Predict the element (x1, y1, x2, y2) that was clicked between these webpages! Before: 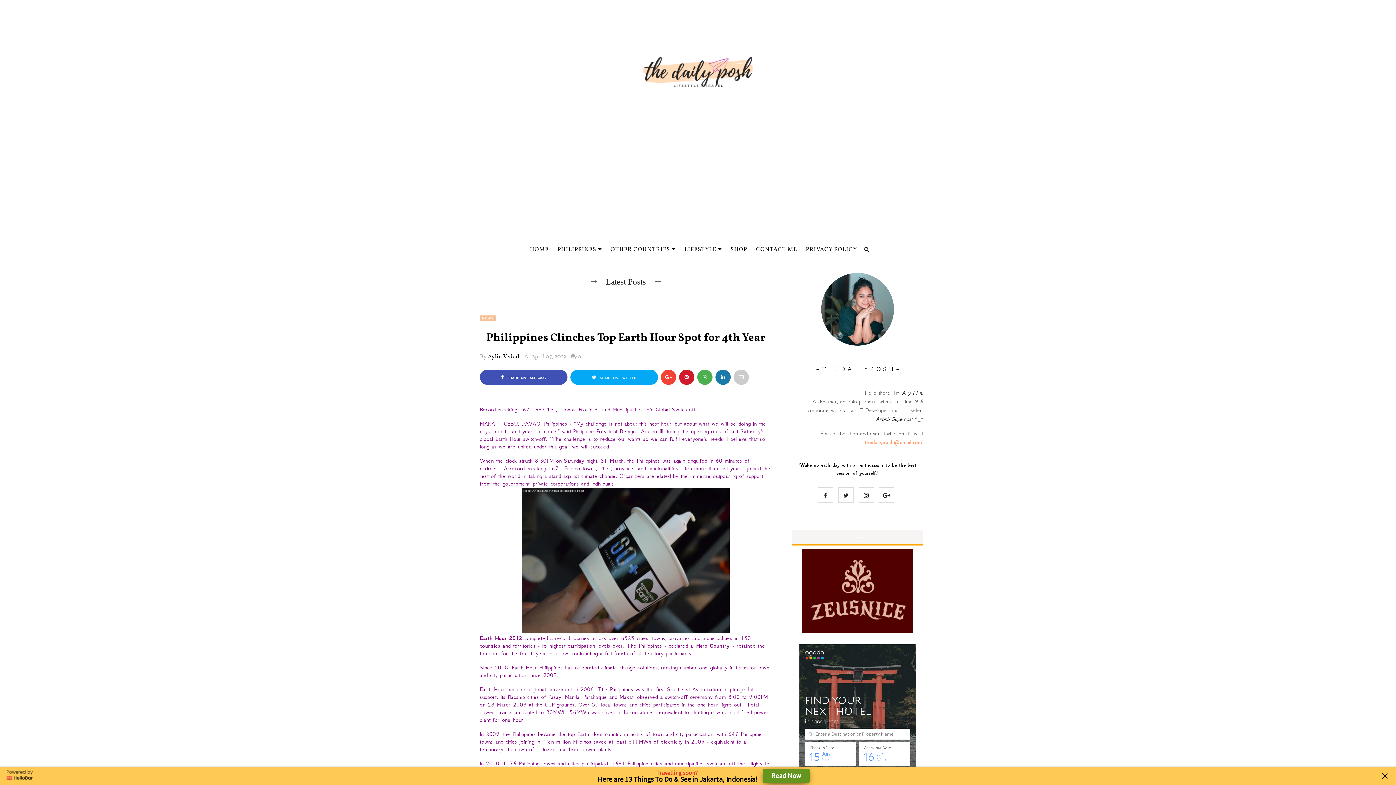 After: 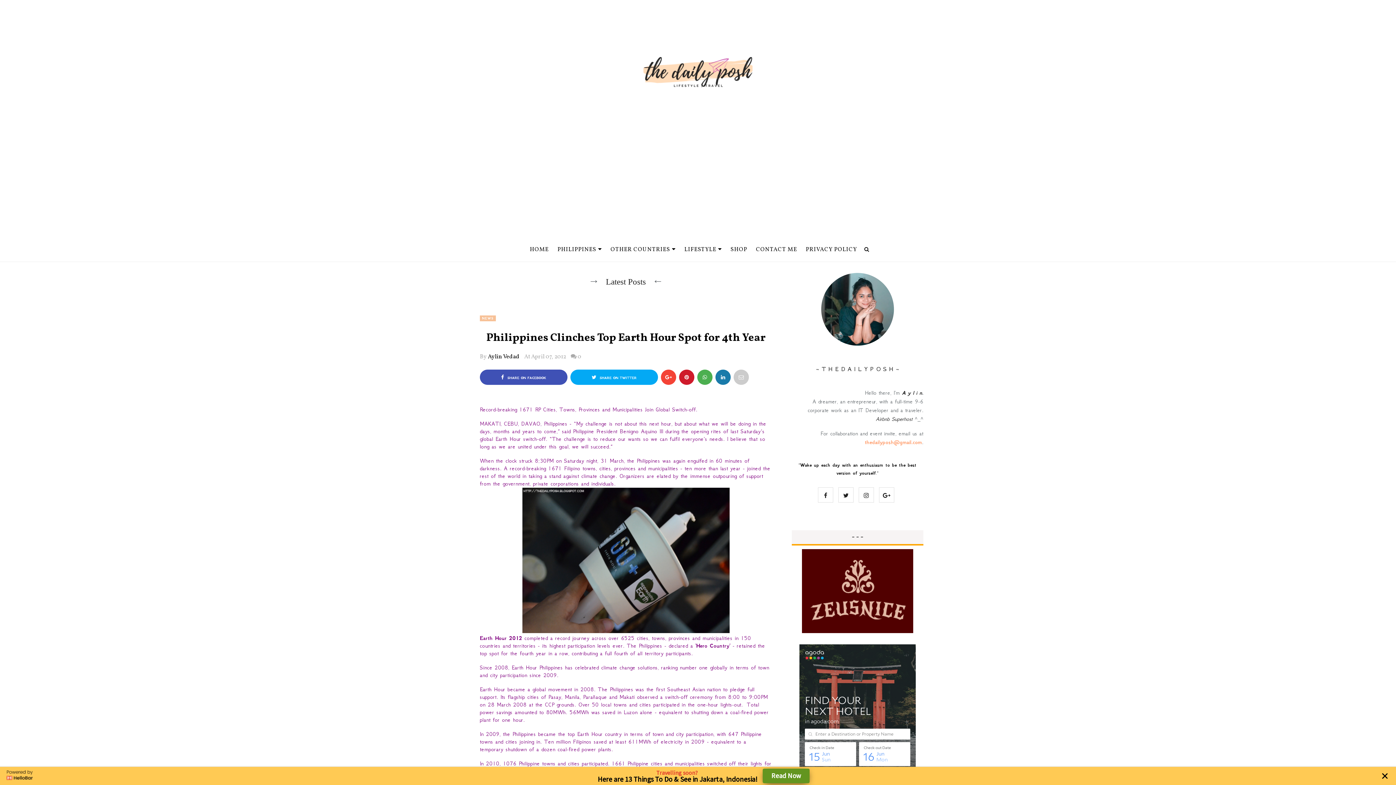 Action: bbox: (715, 369, 730, 385)